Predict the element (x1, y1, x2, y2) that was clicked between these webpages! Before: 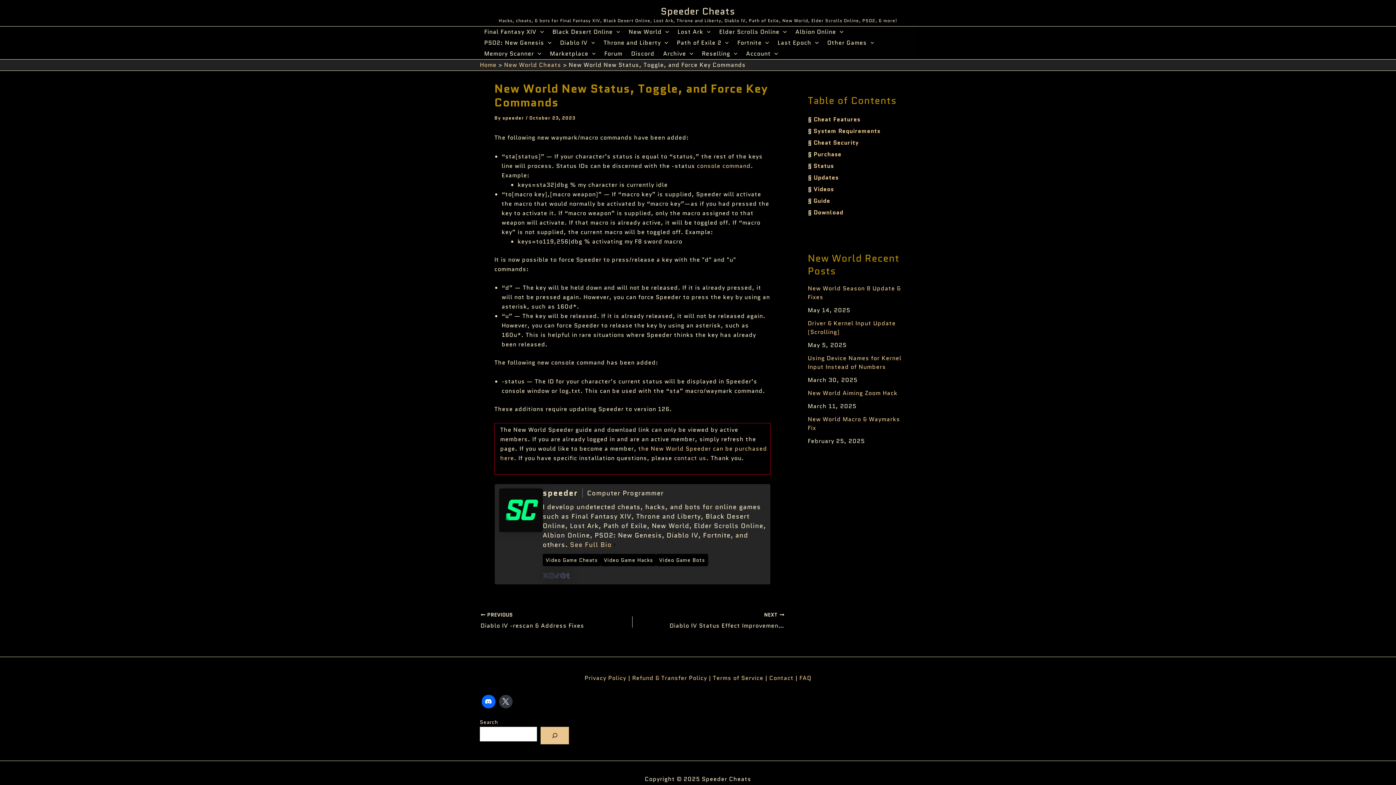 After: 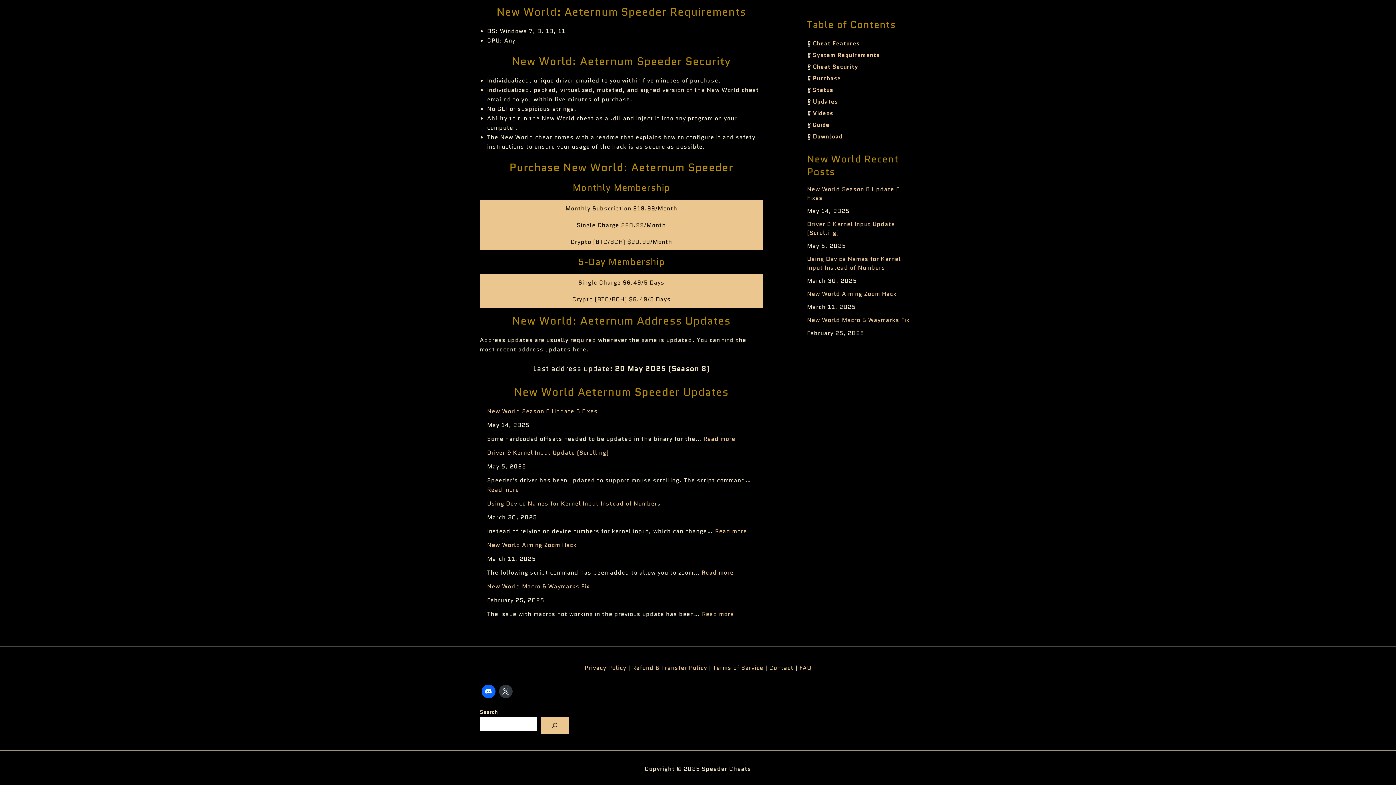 Action: bbox: (813, 150, 841, 158) label: Purchase